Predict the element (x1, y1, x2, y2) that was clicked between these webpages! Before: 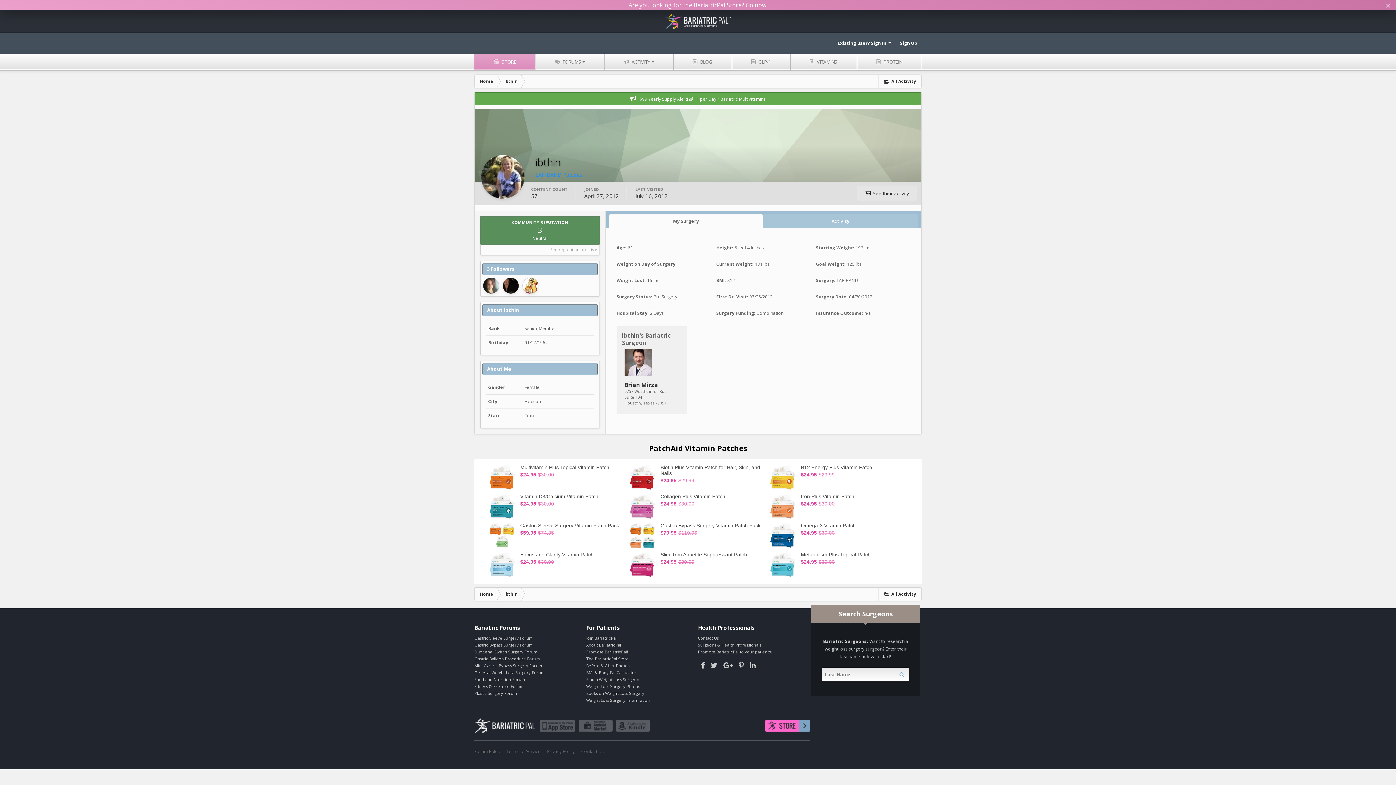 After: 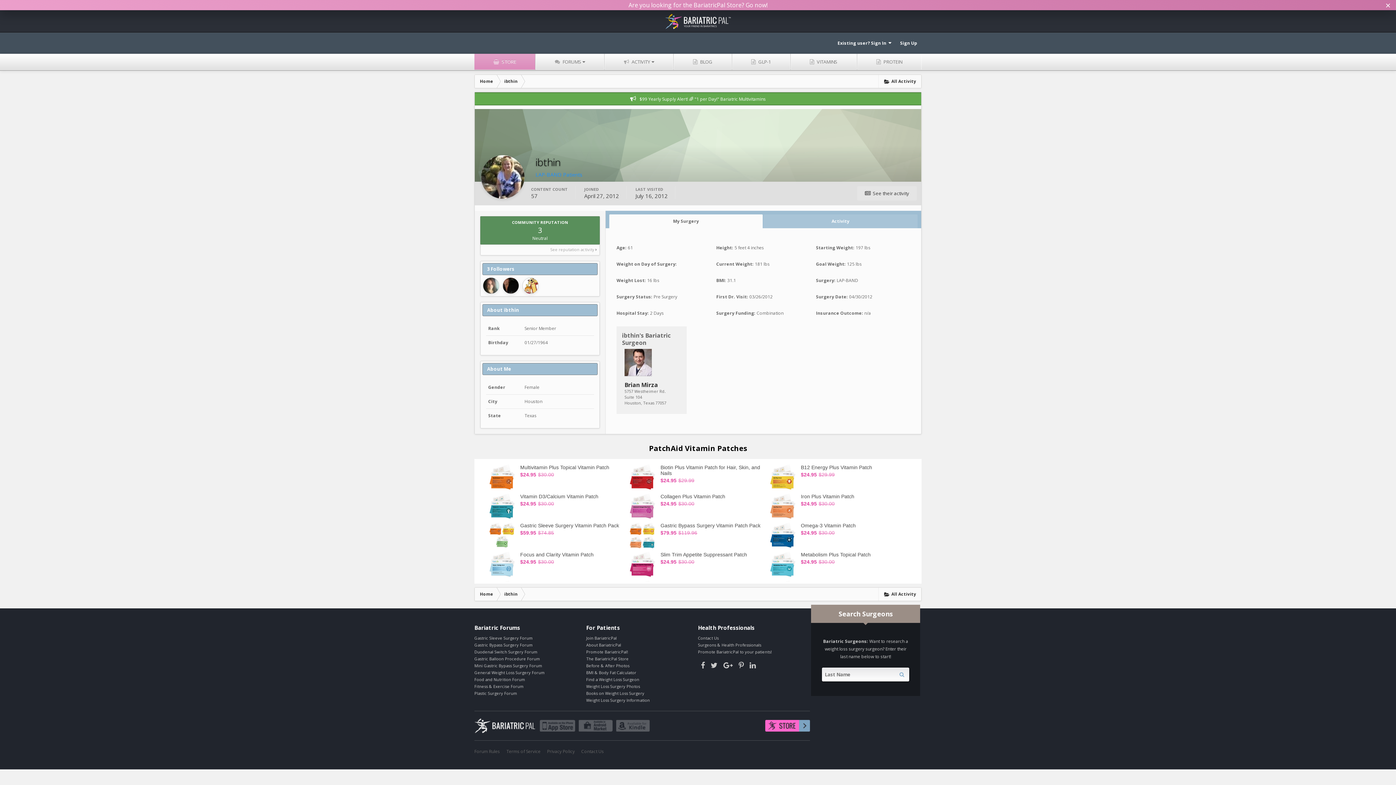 Action: label: My Surgery bbox: (609, 214, 762, 228)